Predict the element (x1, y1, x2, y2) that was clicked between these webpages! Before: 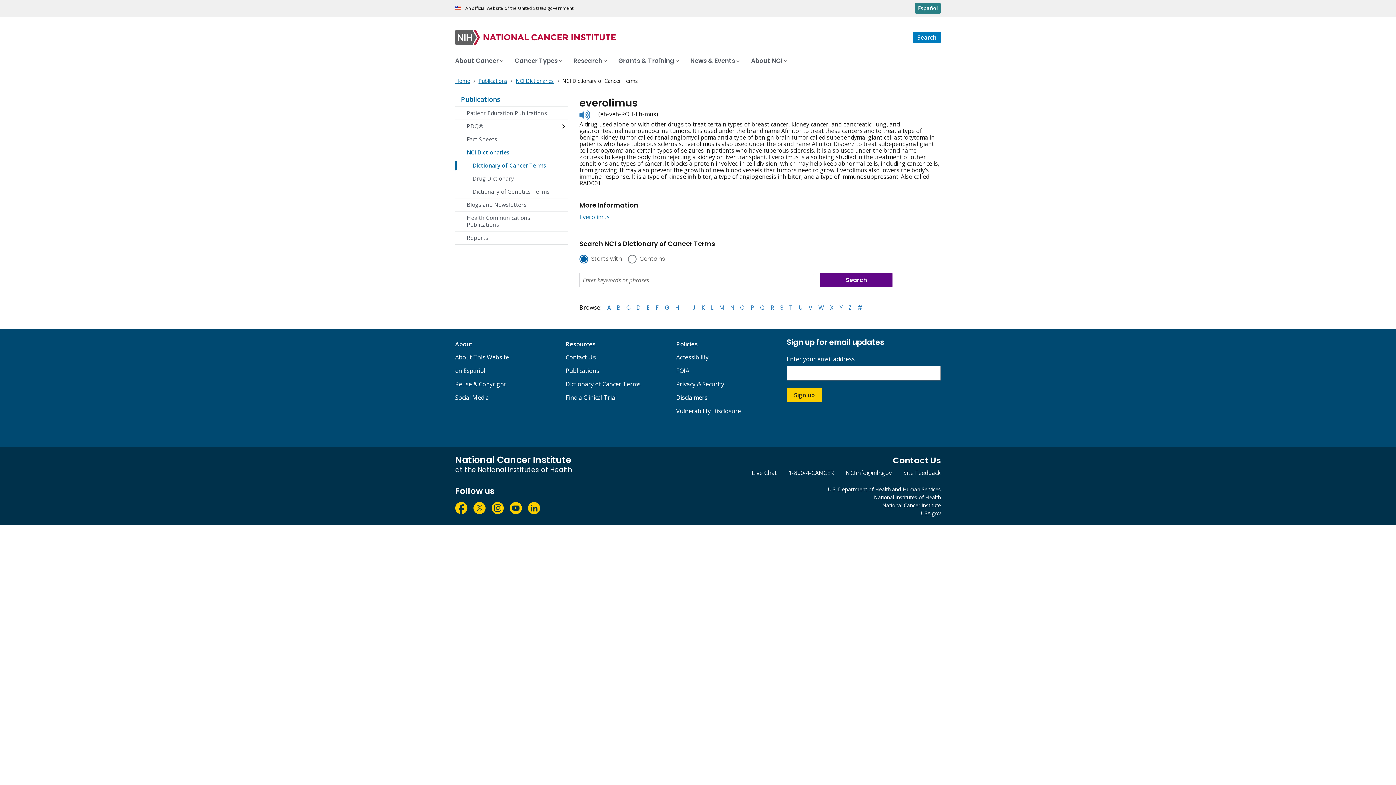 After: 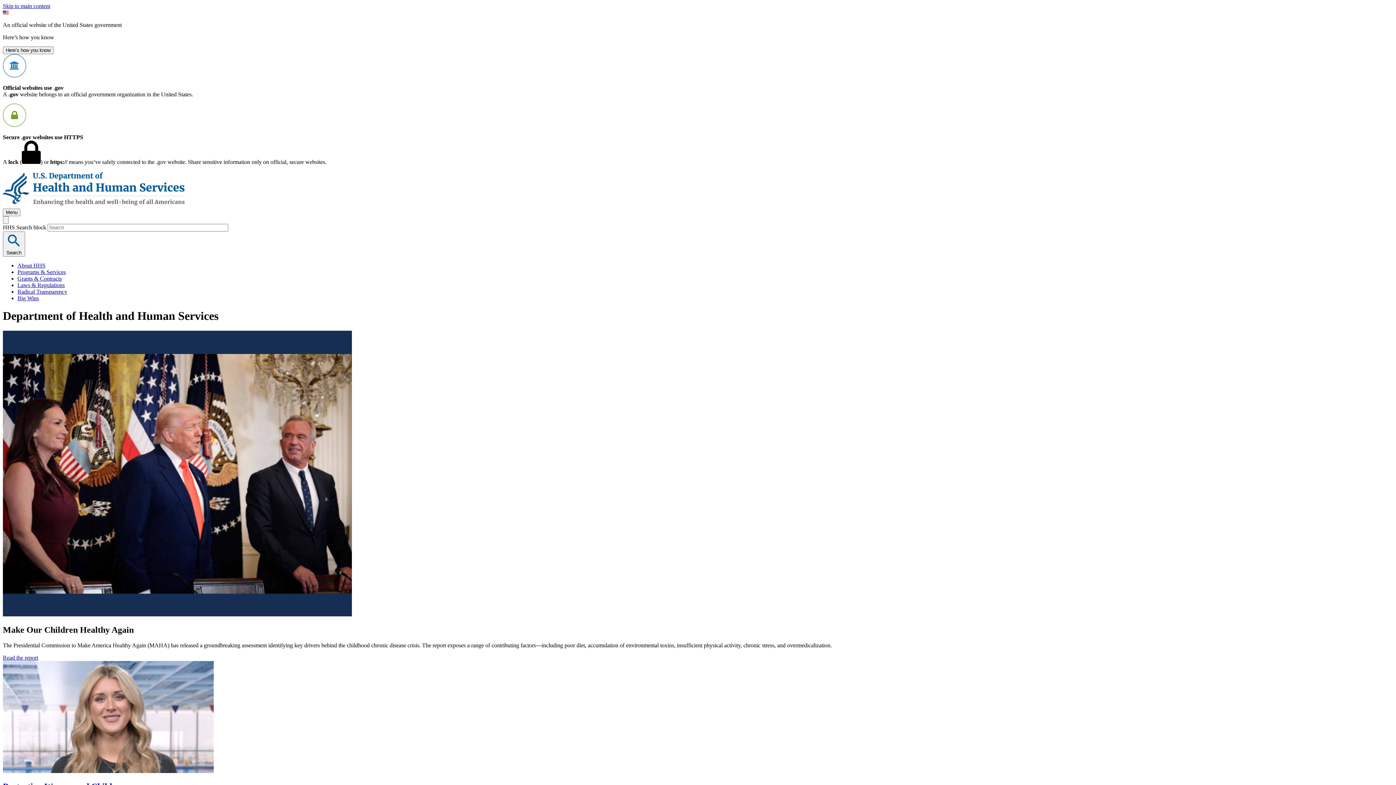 Action: label: U.S. Department of Health and Human Services bbox: (828, 485, 941, 493)